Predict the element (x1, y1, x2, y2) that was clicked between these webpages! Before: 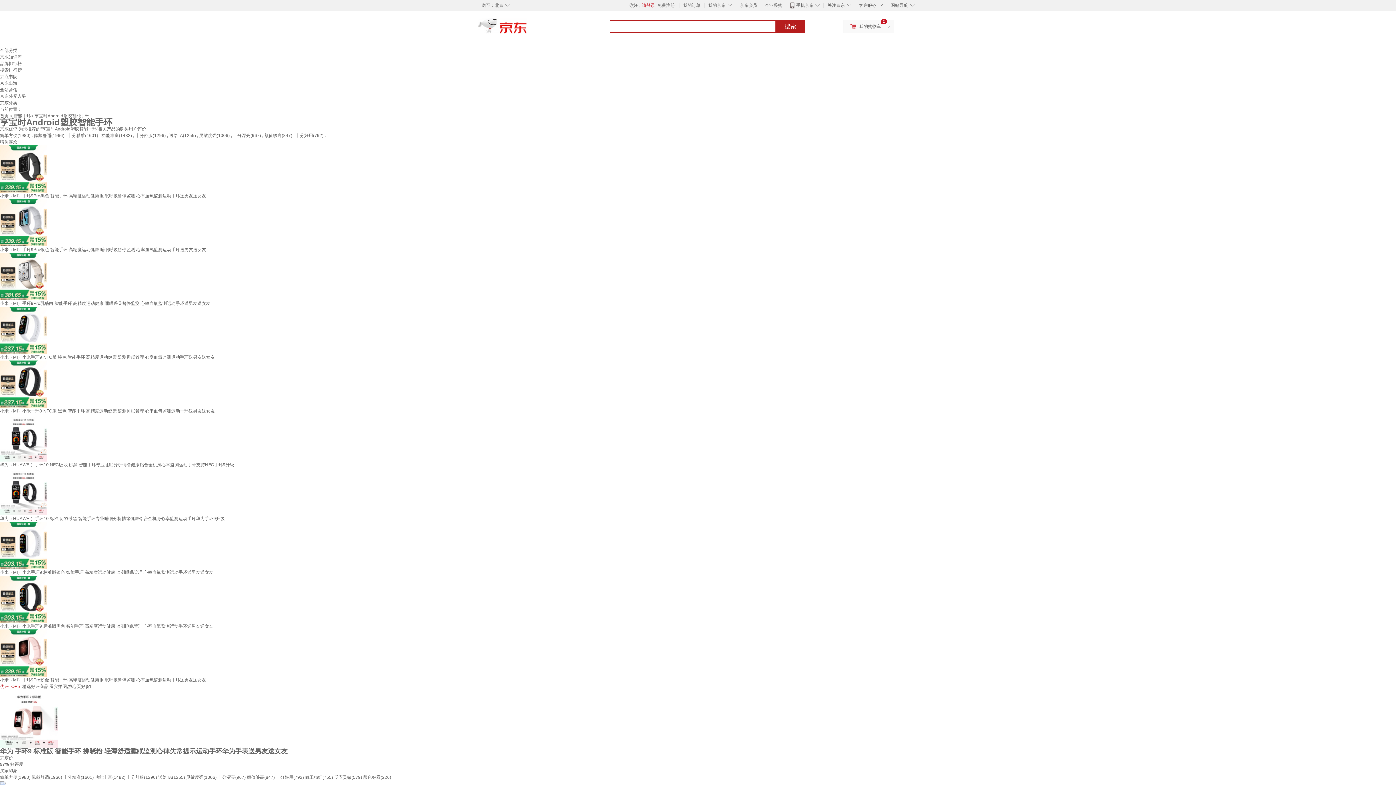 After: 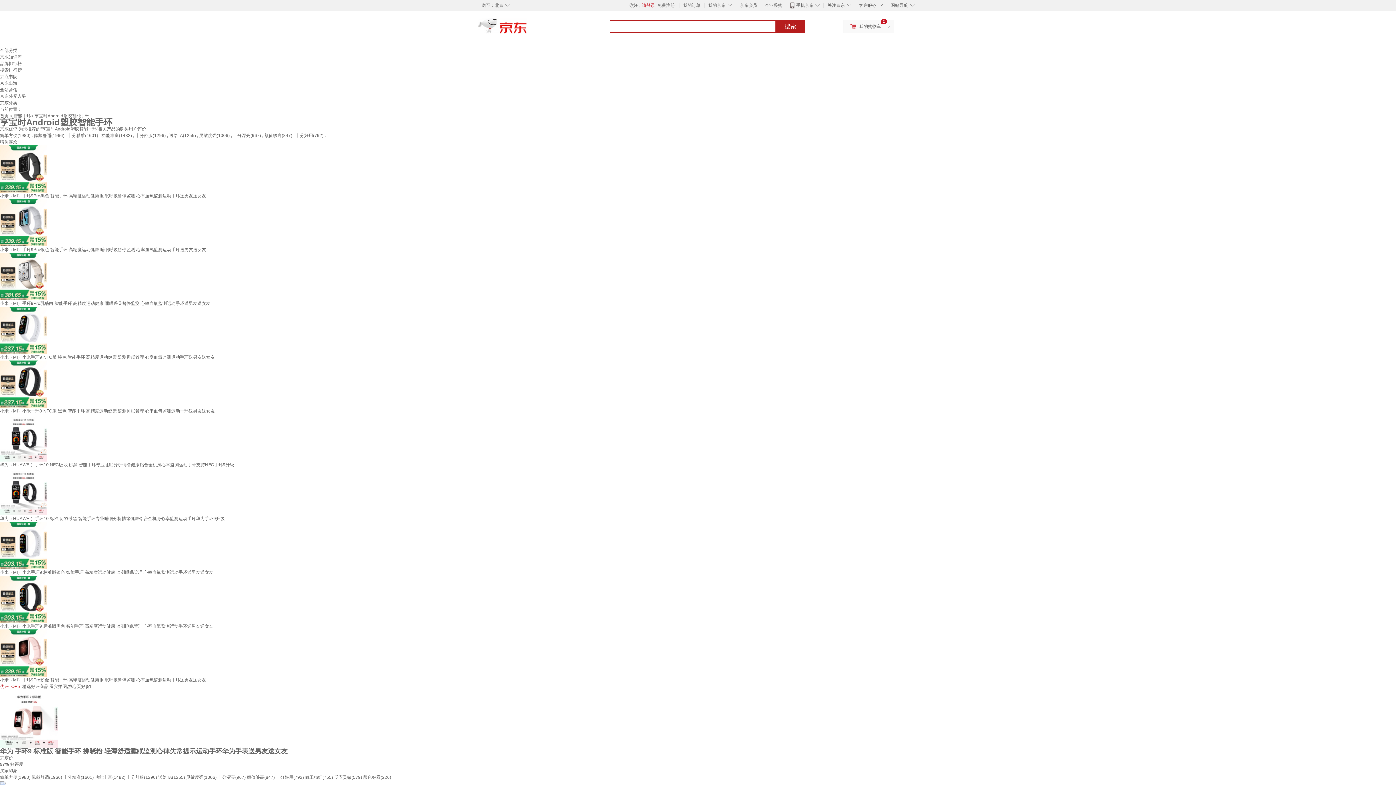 Action: bbox: (0, 542, 47, 548)